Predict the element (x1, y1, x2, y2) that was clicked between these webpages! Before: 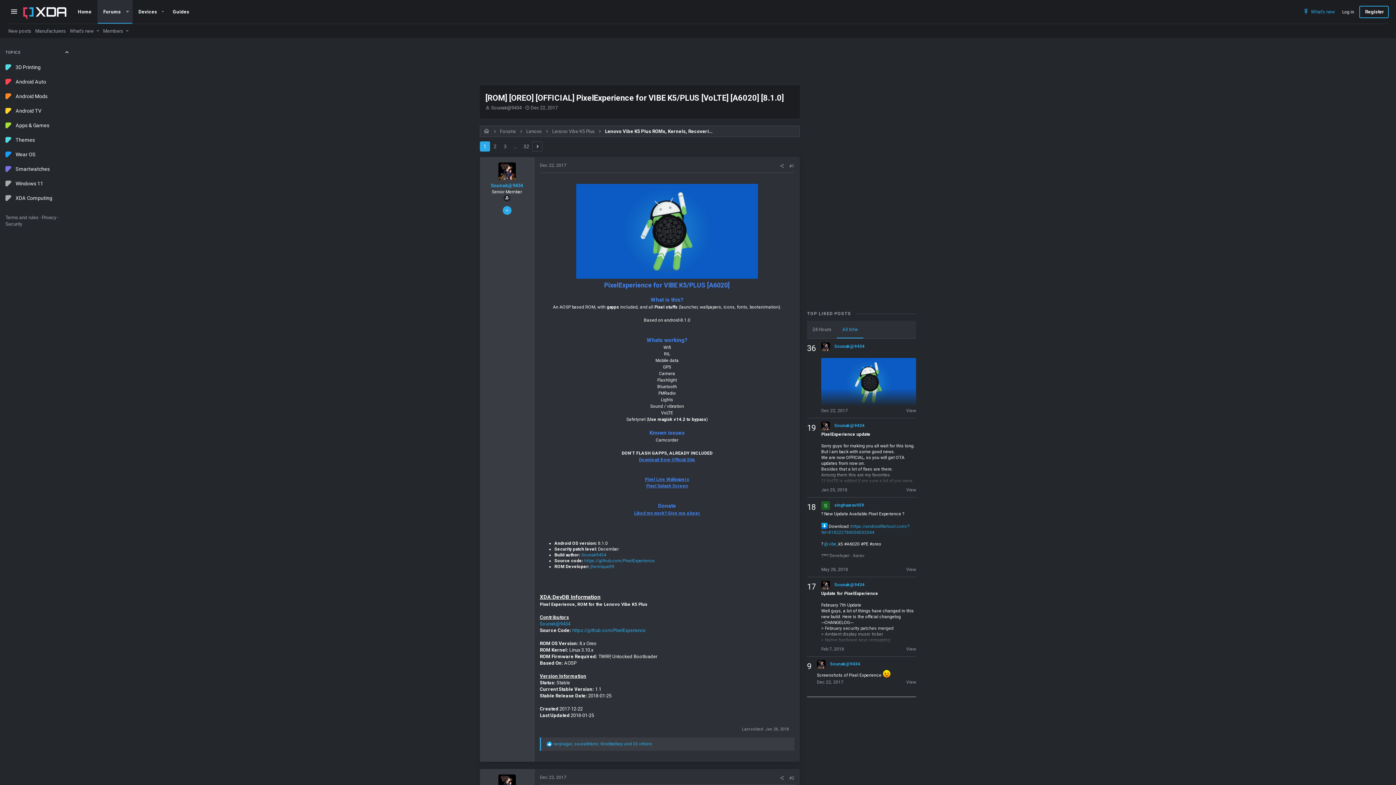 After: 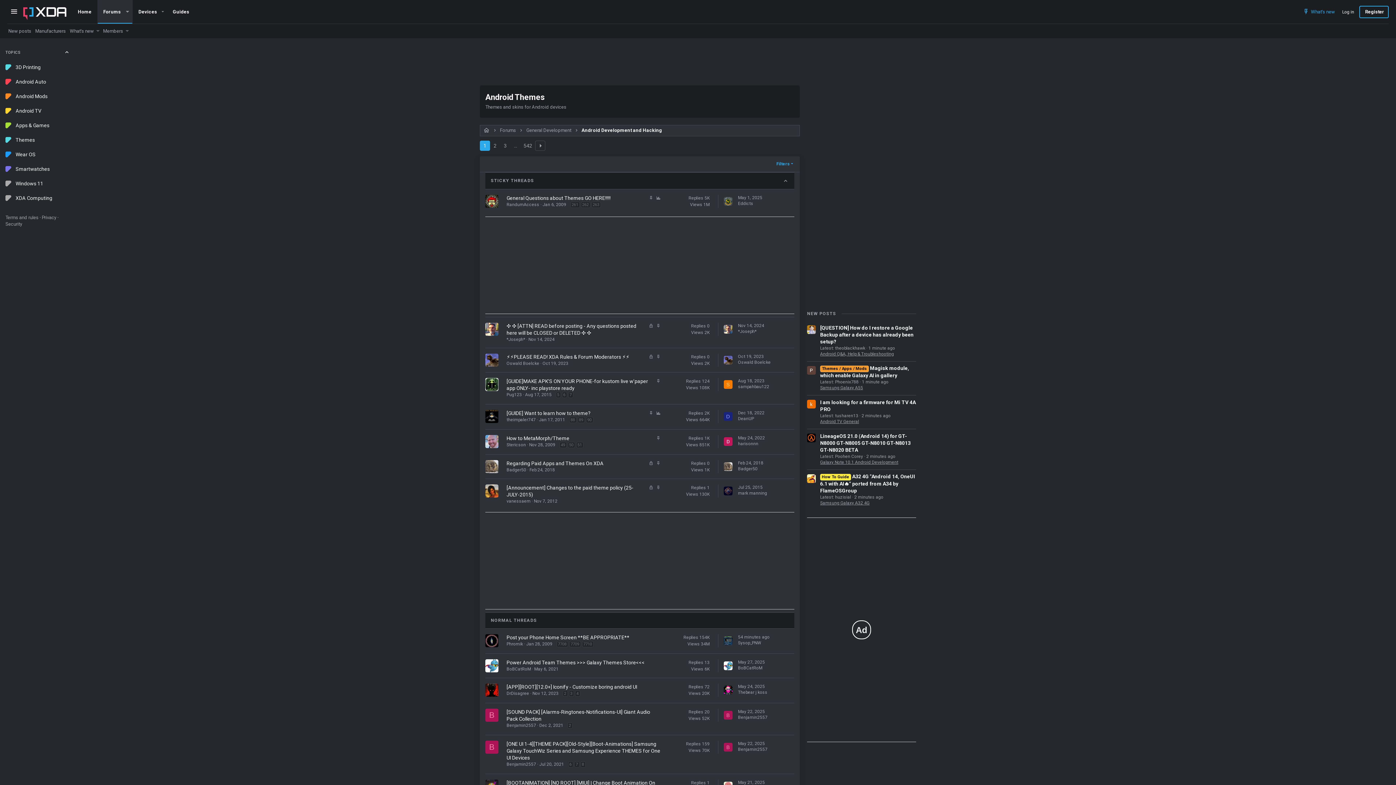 Action: label: Themes bbox: (0, 132, 75, 147)